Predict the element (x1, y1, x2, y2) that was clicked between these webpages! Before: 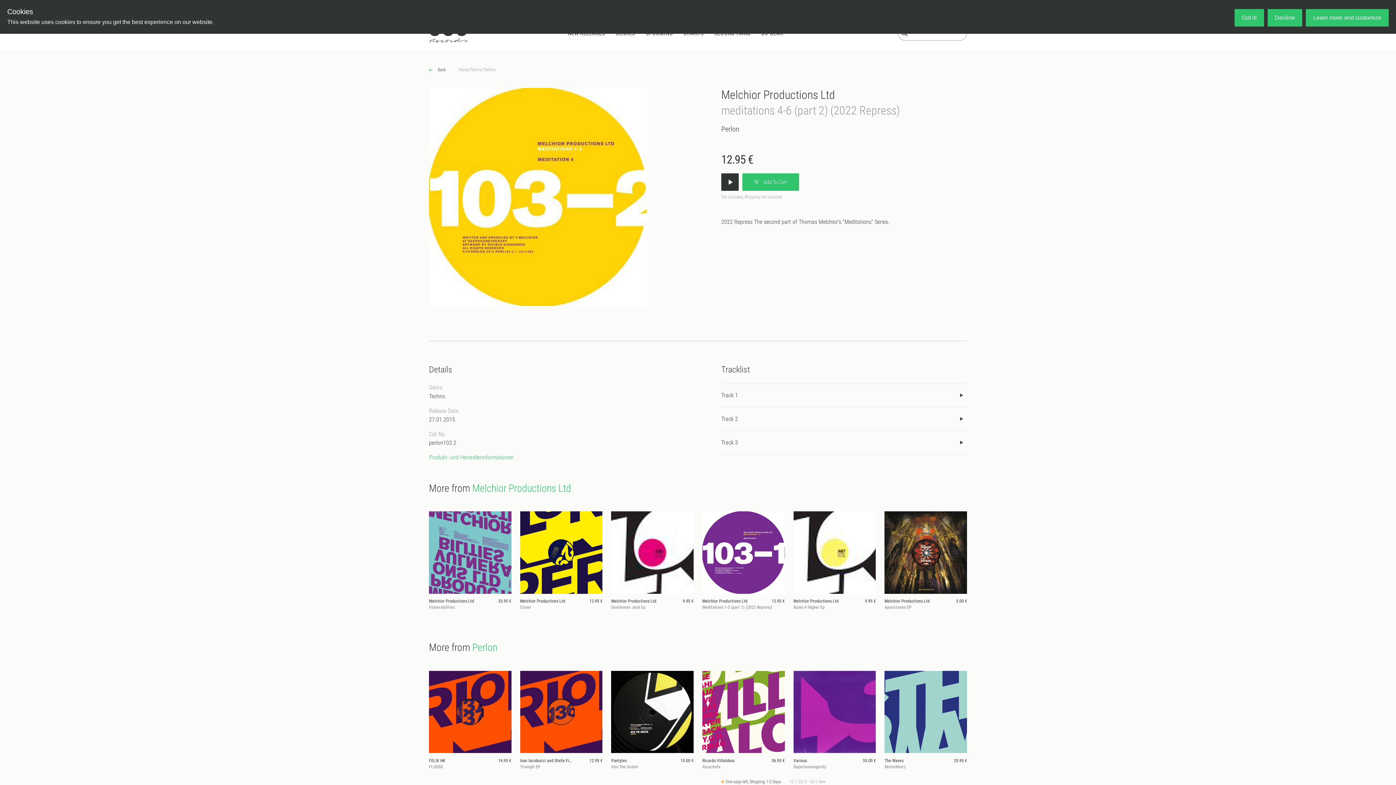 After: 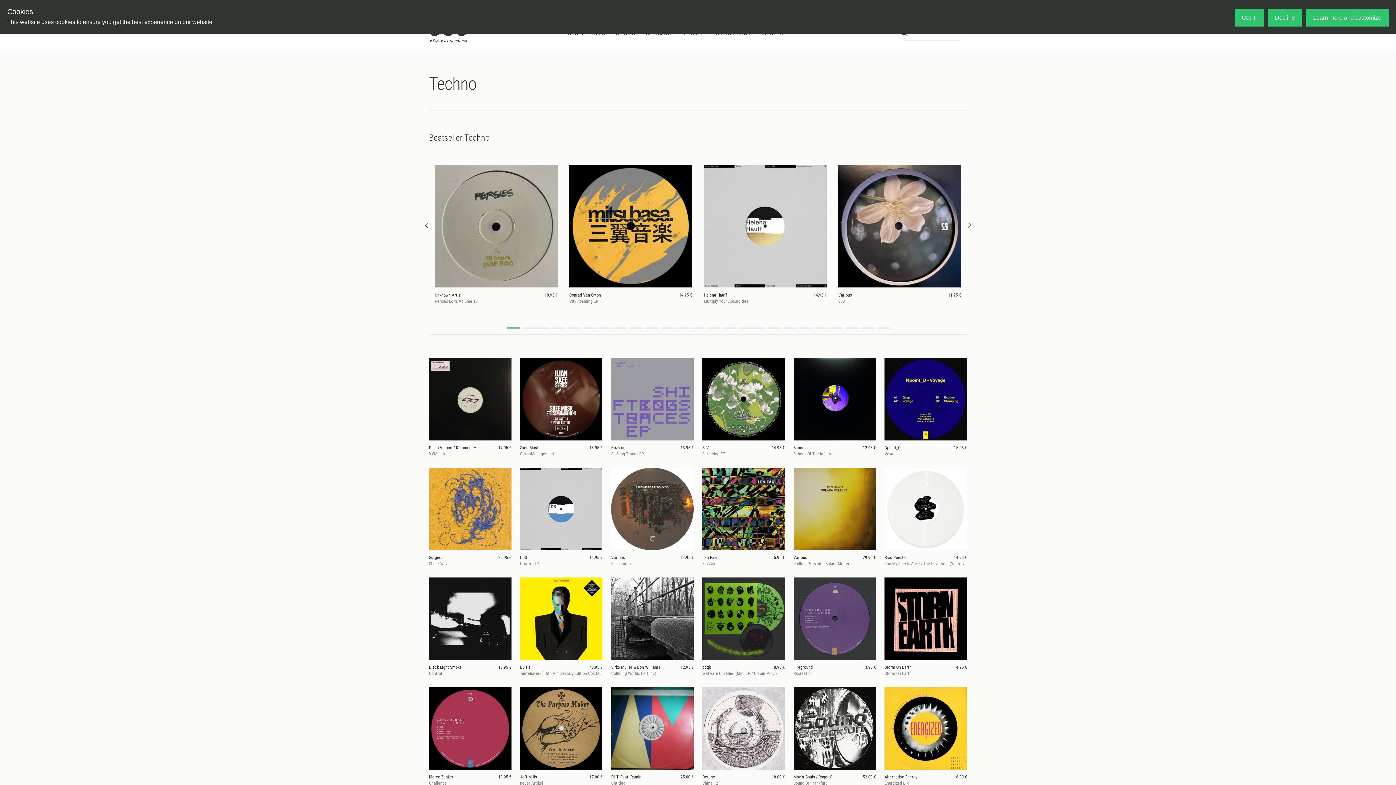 Action: bbox: (470, 67, 482, 72) label: Techno